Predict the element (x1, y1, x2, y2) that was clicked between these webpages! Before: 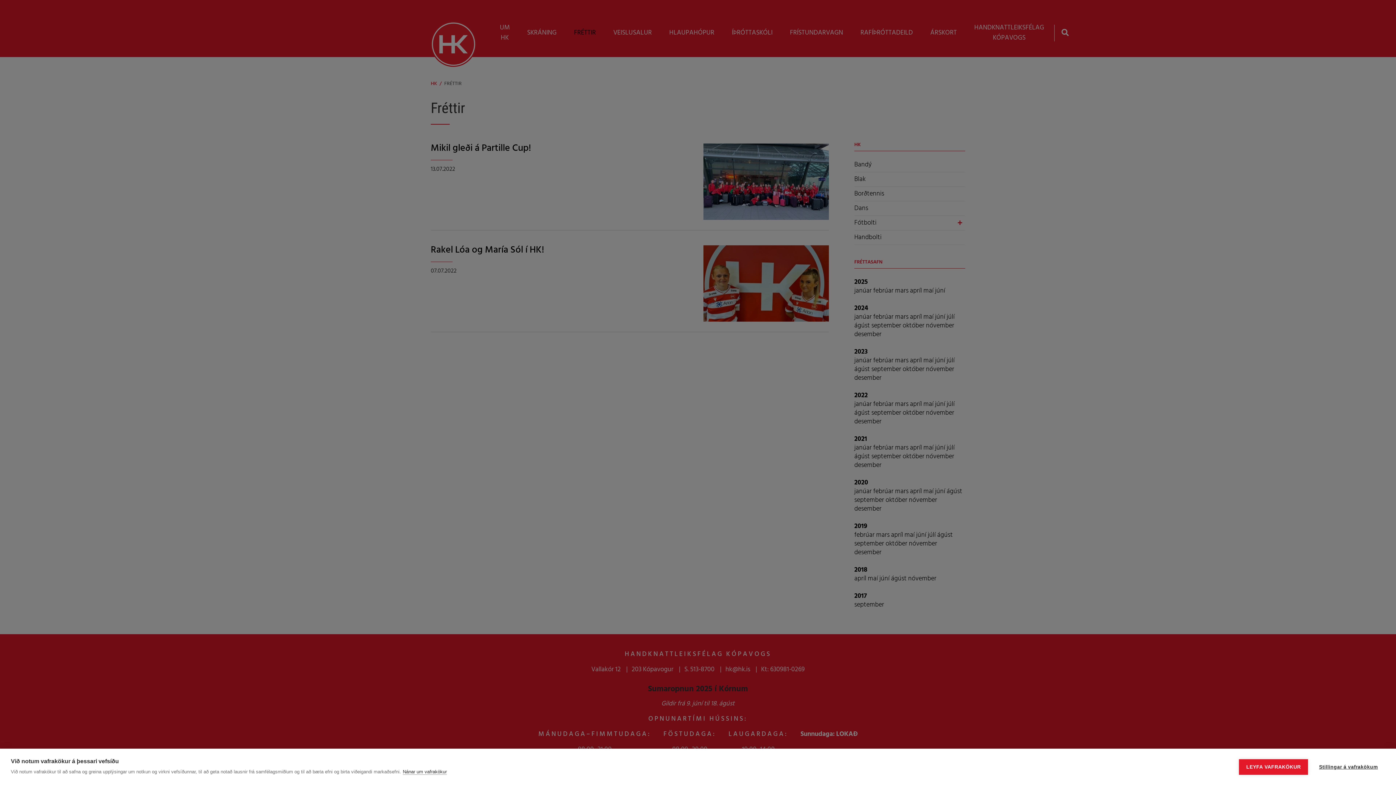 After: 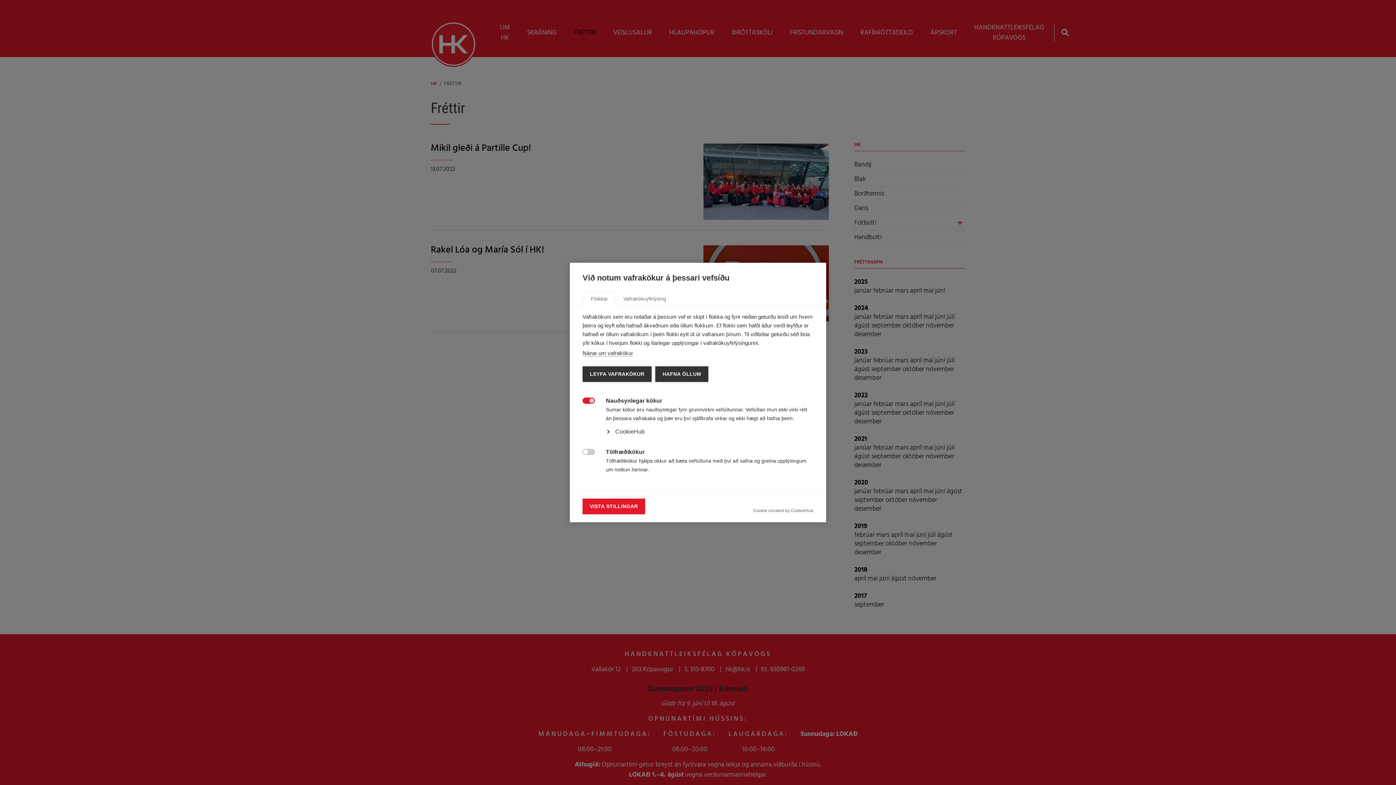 Action: bbox: (1312, 759, 1385, 775) label: Stillingar á vafrakökum